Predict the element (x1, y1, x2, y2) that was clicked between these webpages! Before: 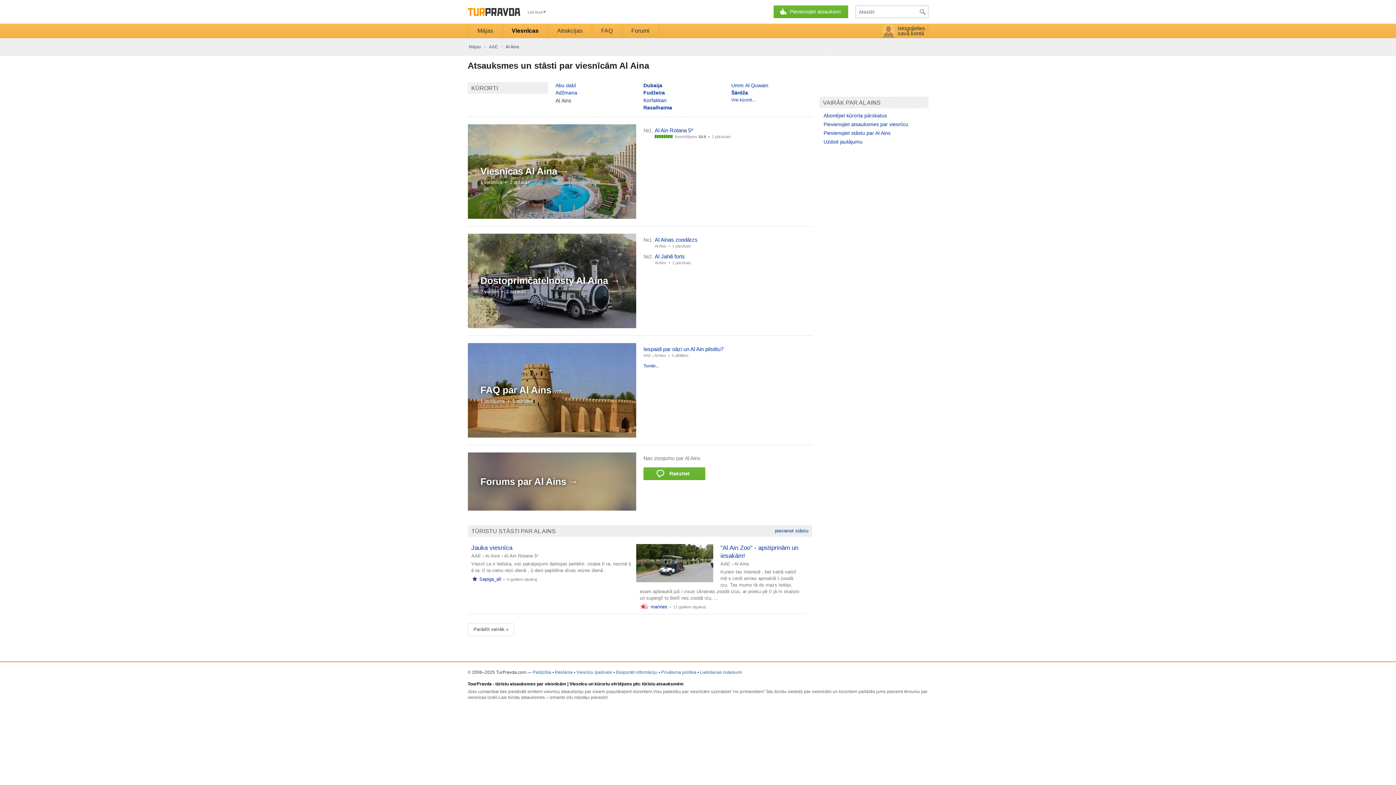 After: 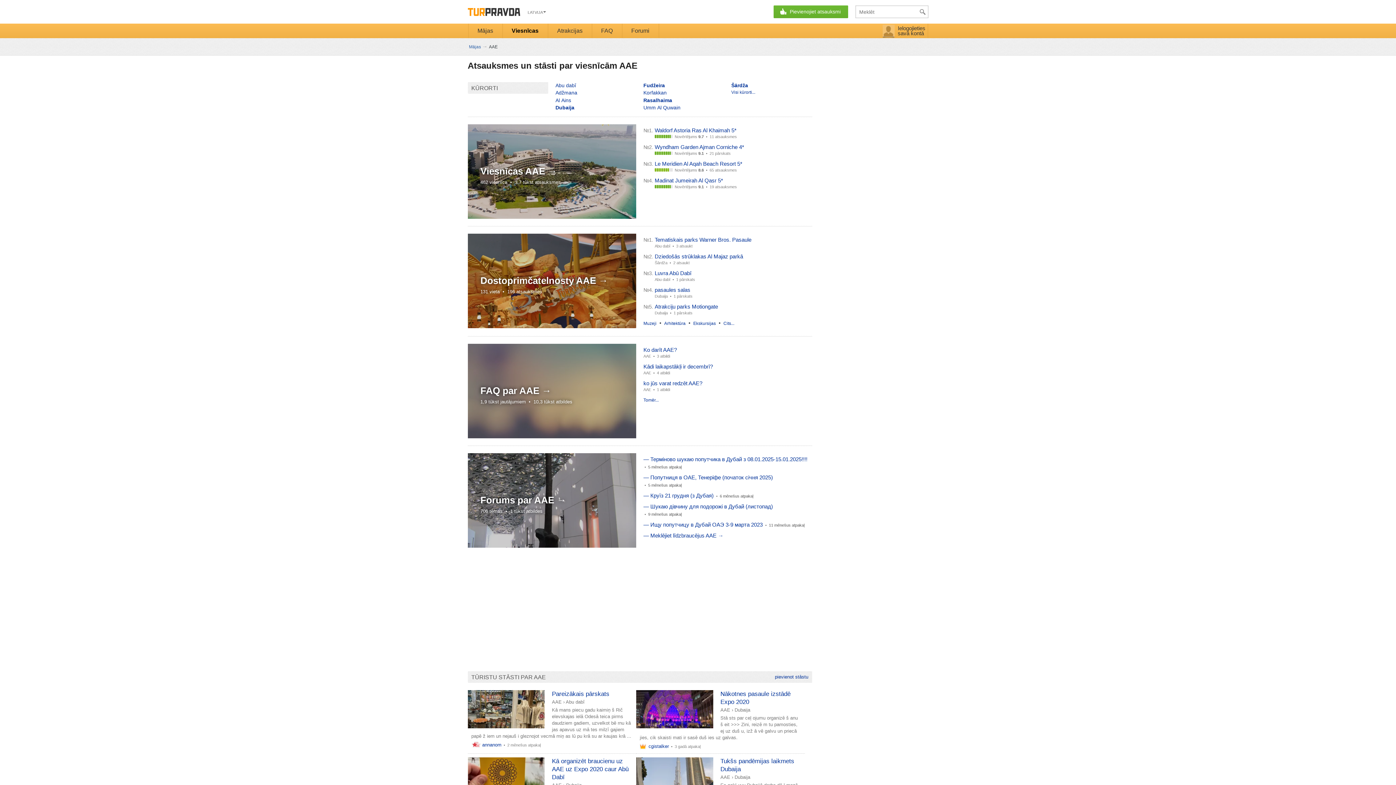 Action: bbox: (720, 561, 730, 567) label: AAE